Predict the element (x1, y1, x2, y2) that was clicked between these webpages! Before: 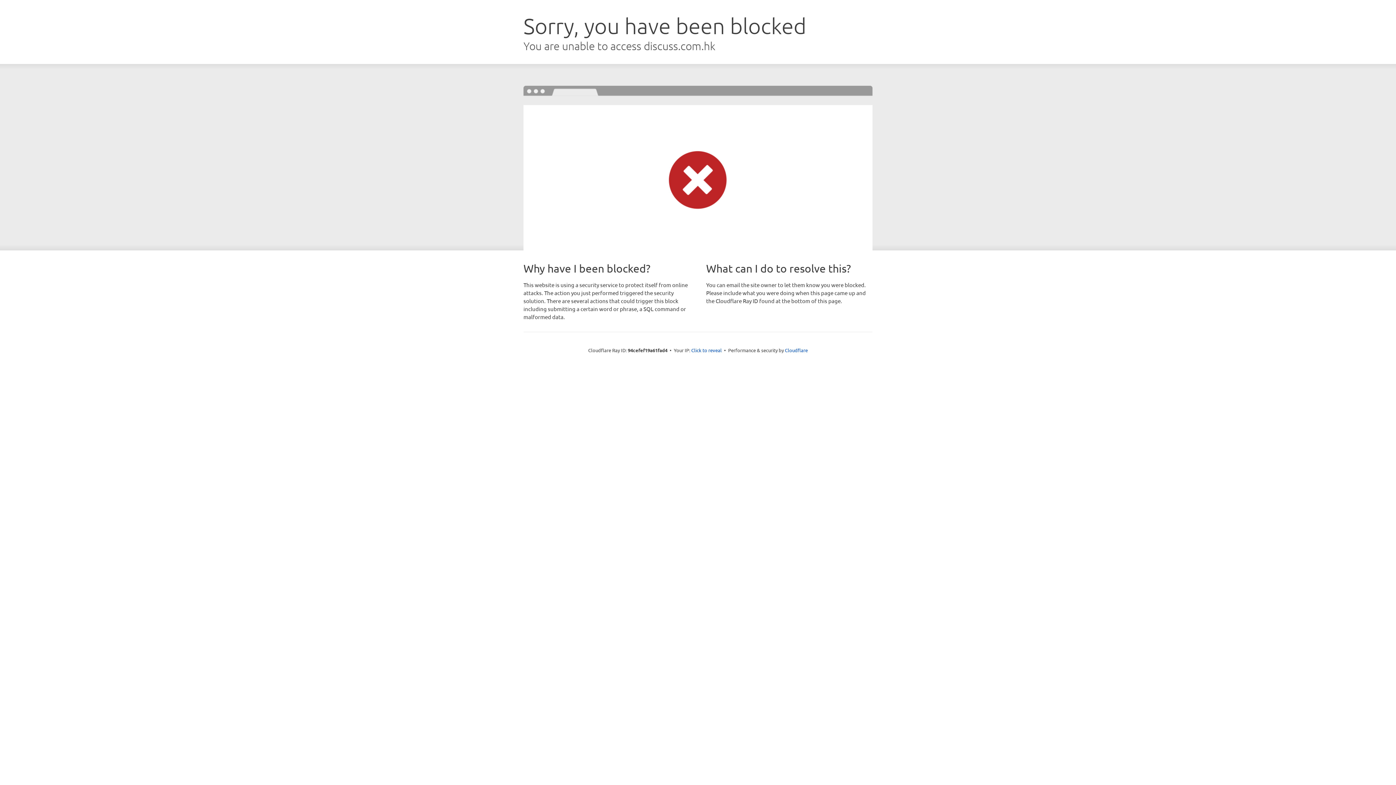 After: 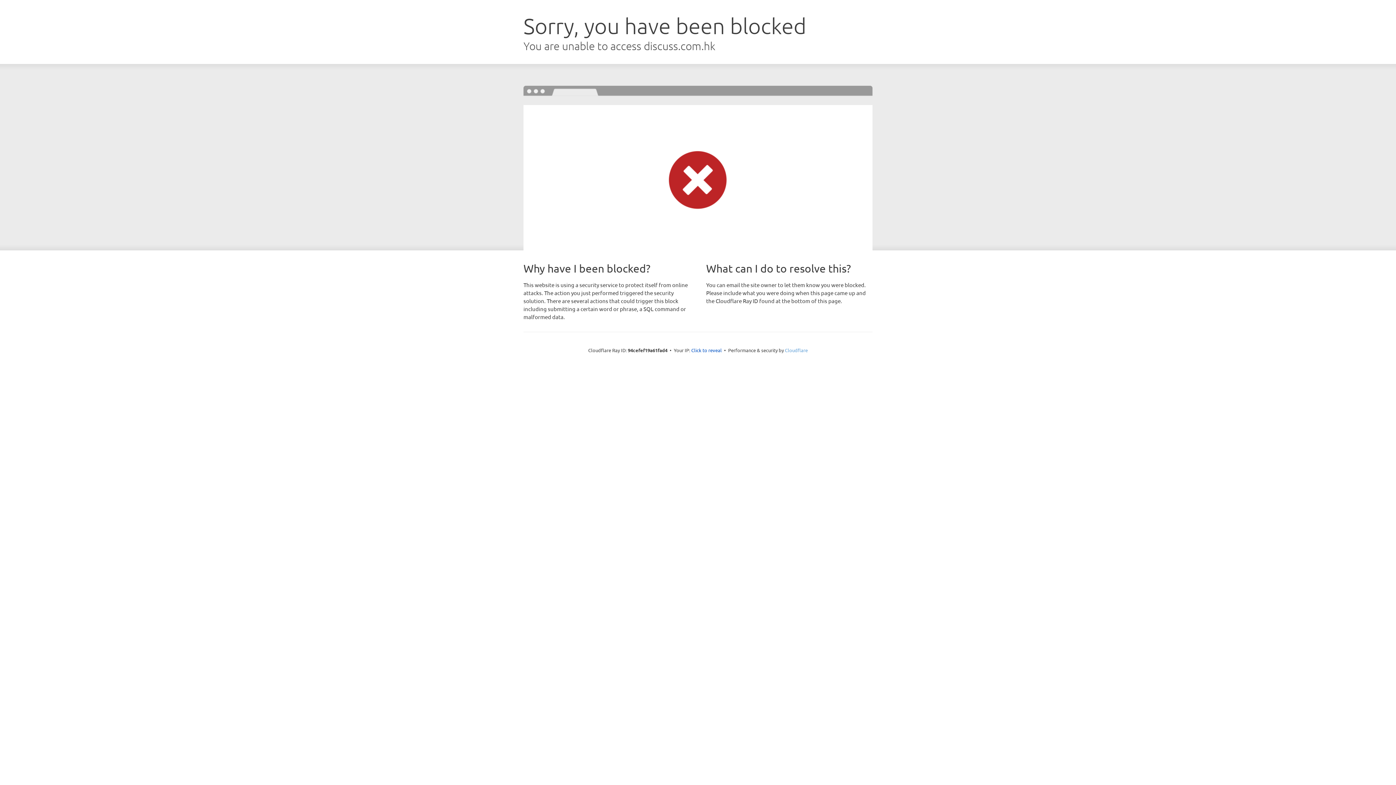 Action: bbox: (785, 347, 808, 353) label: Cloudflare